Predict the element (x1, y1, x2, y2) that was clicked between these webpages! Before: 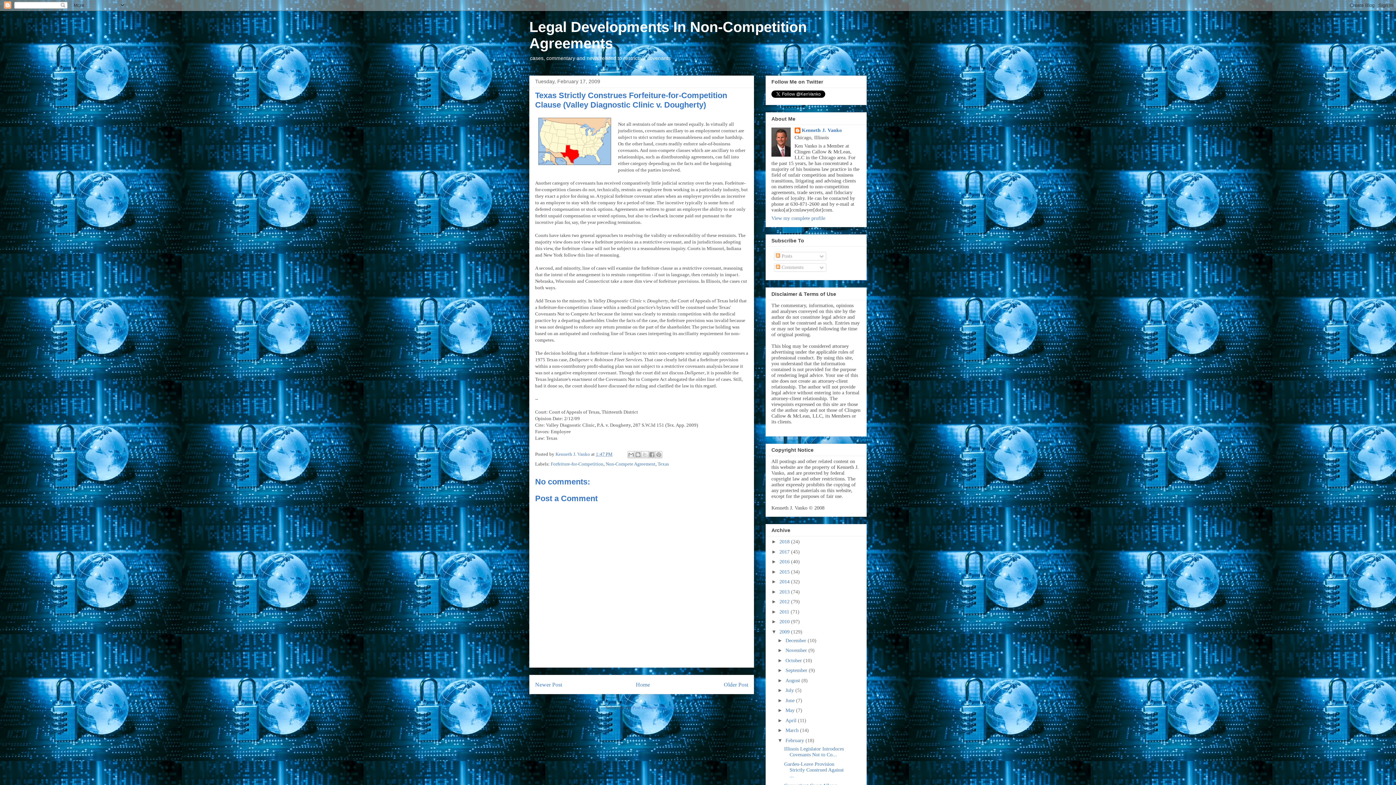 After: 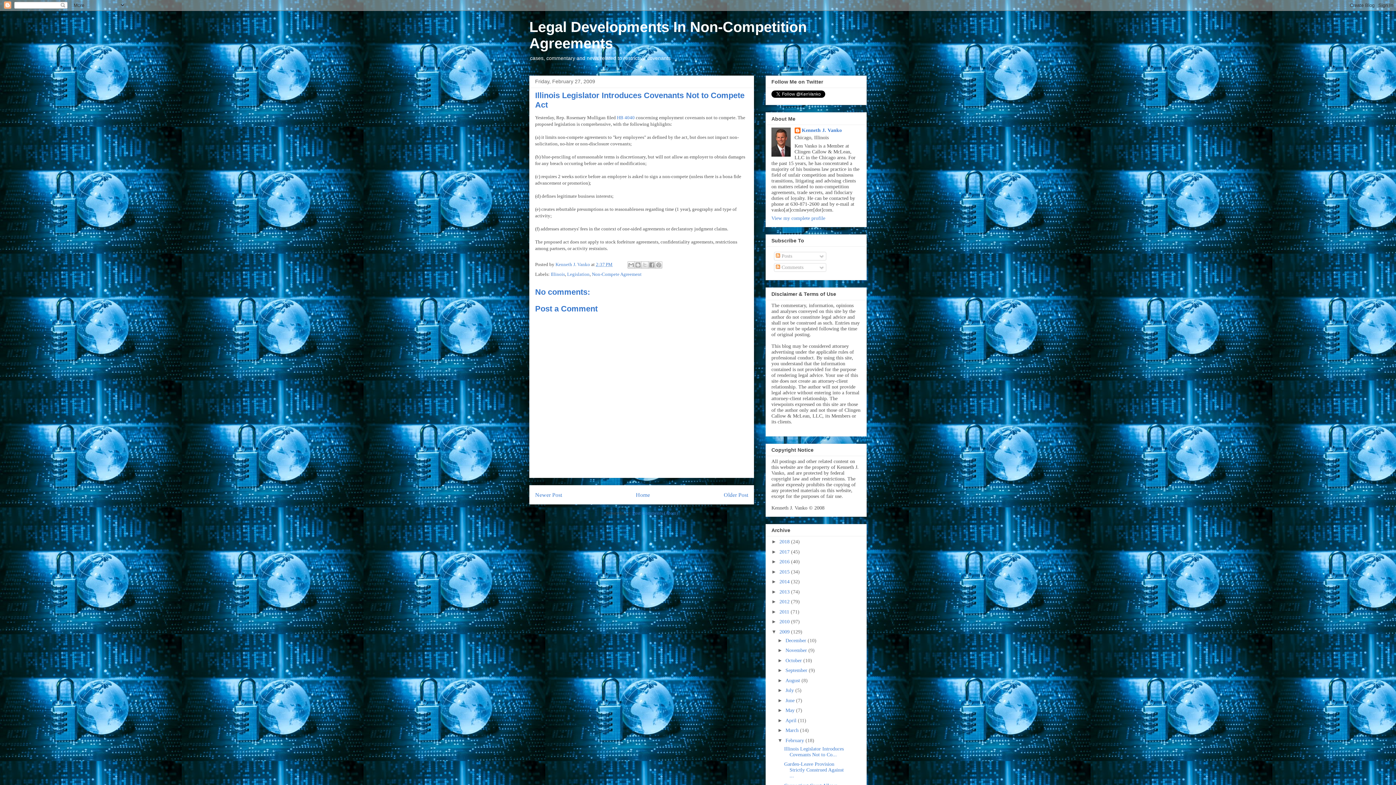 Action: bbox: (784, 746, 843, 757) label: Illinois Legislator Introduces Covenants Not to Co...